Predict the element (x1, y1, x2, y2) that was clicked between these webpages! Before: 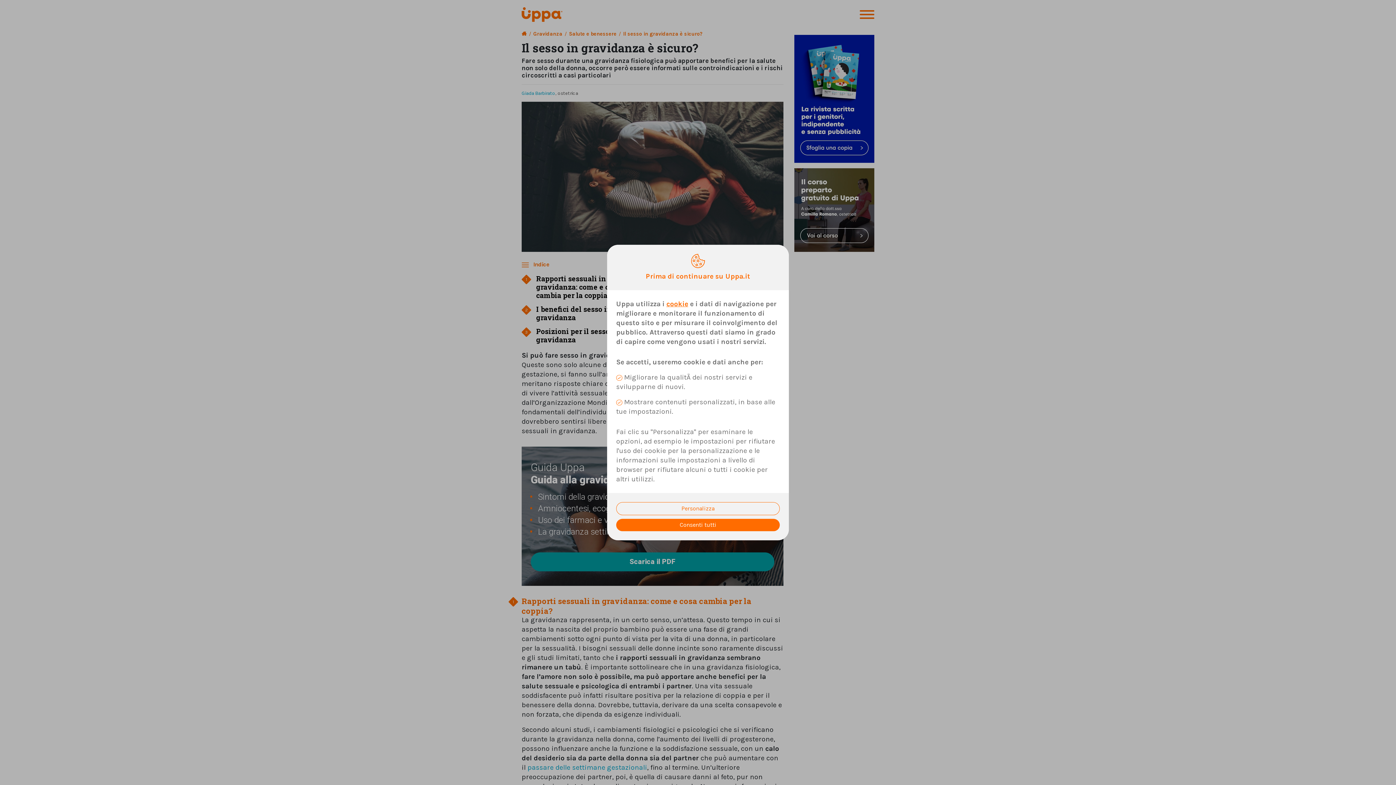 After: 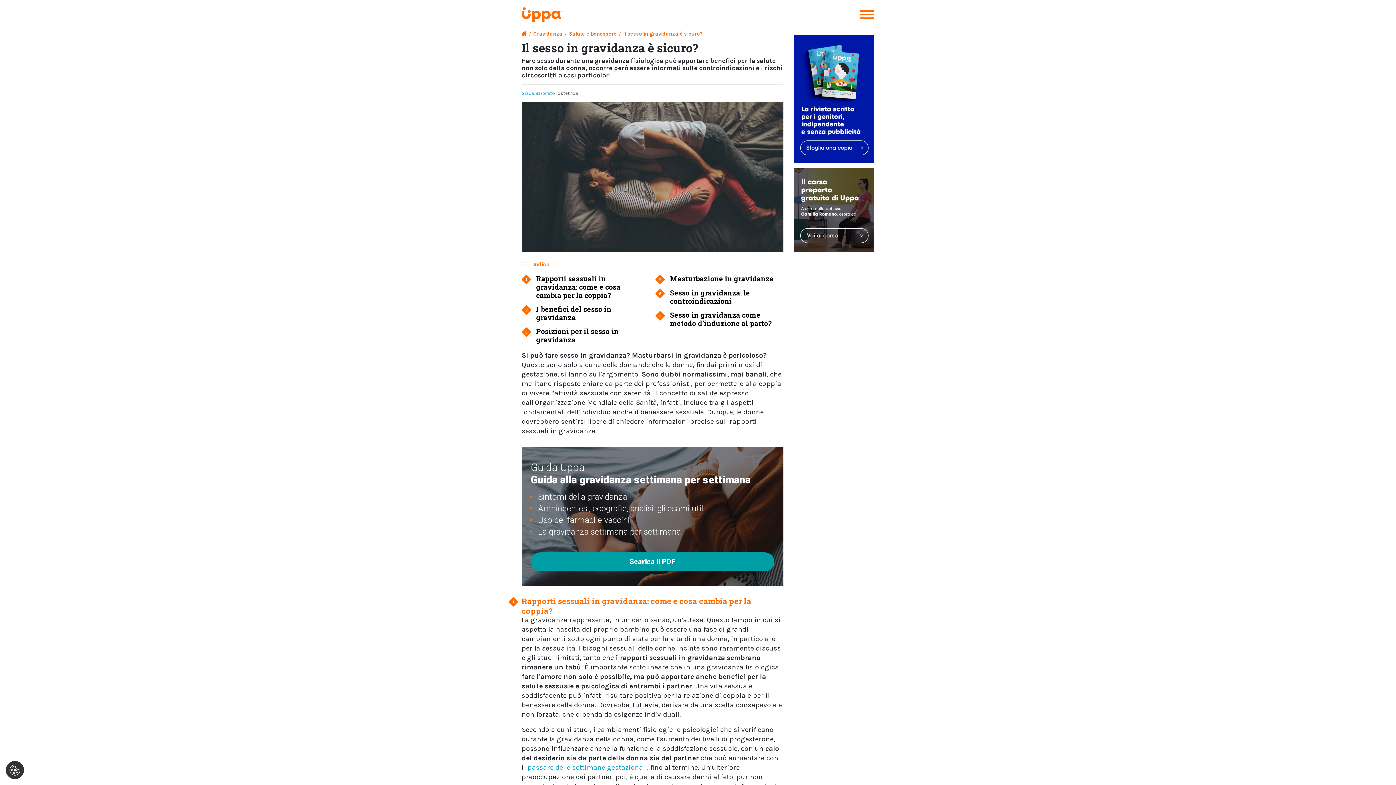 Action: label: Consenti tutti bbox: (616, 519, 780, 531)